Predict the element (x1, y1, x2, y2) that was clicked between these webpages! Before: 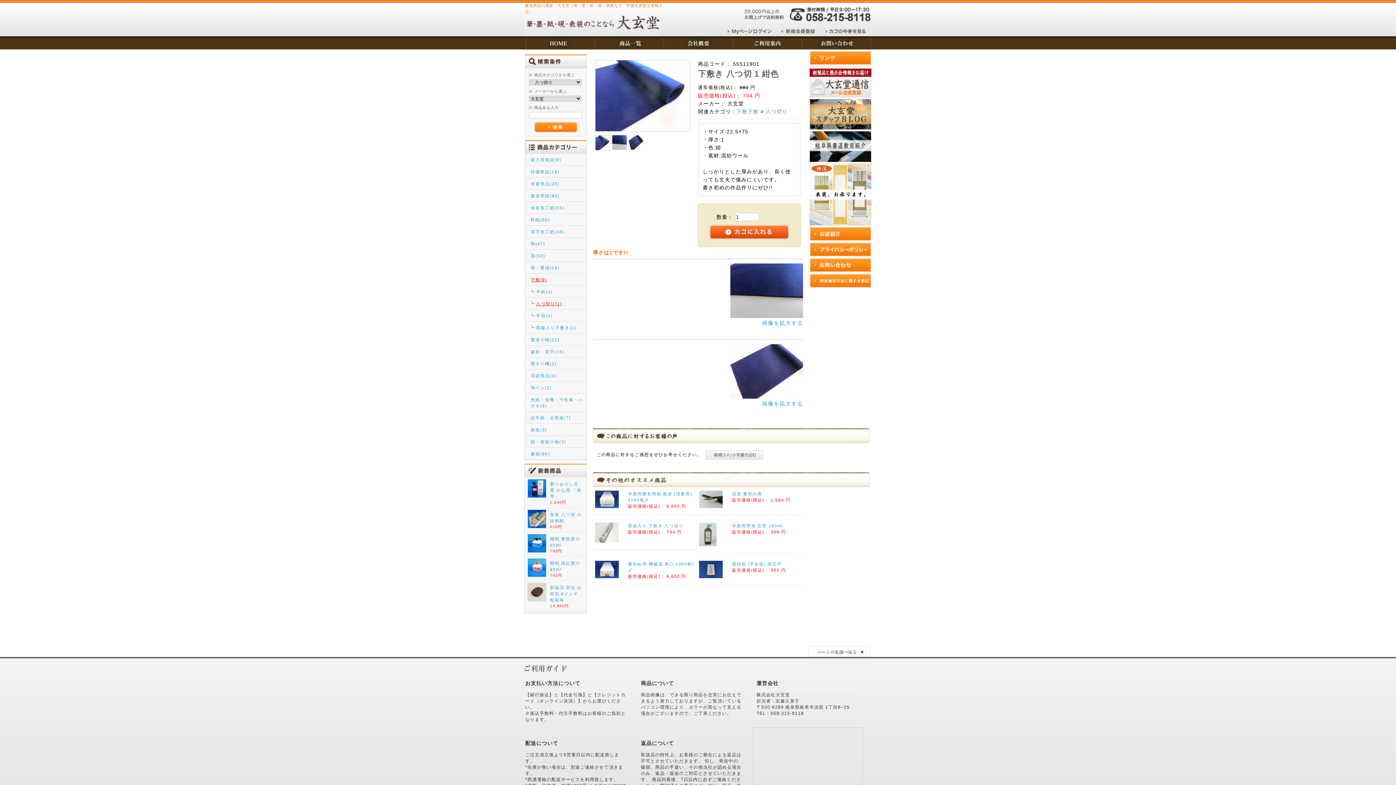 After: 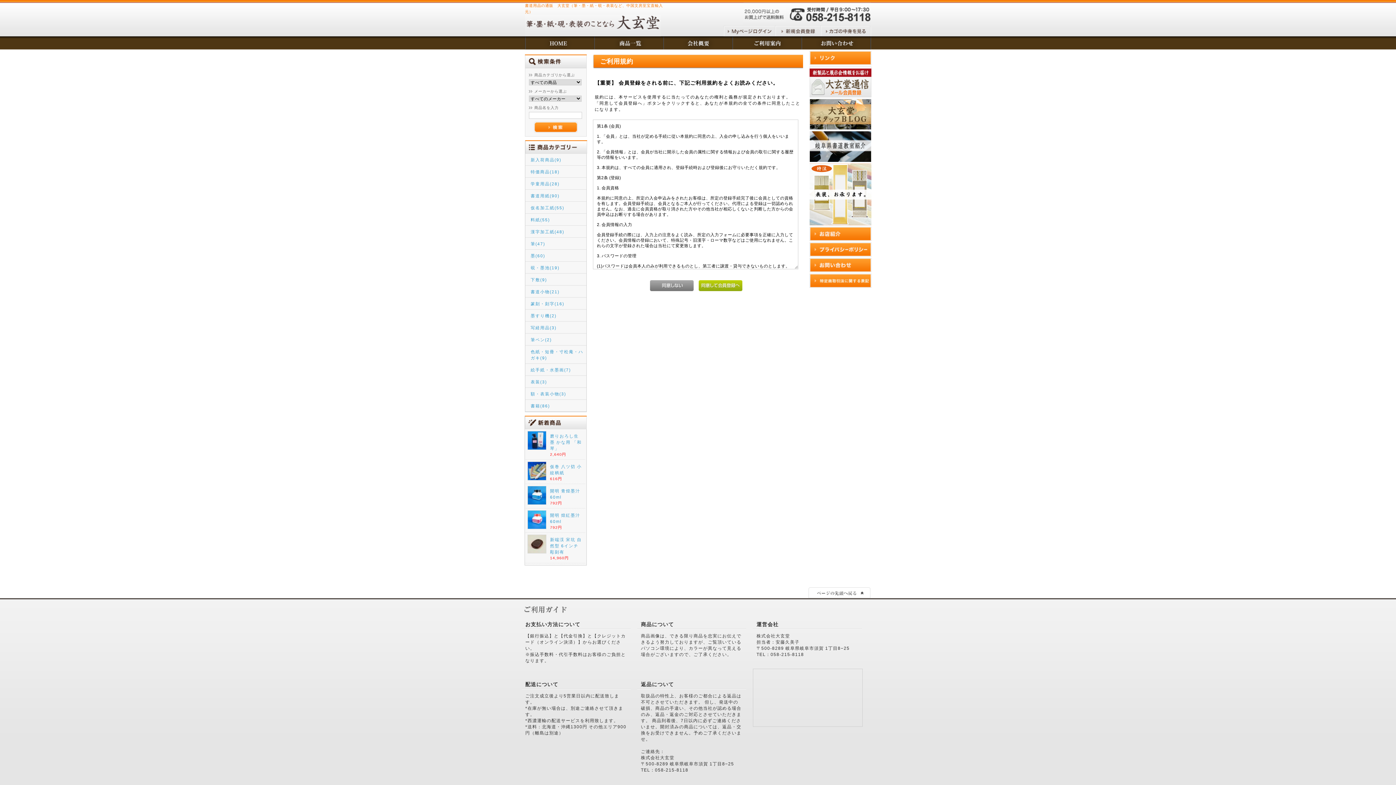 Action: bbox: (776, 32, 821, 37)